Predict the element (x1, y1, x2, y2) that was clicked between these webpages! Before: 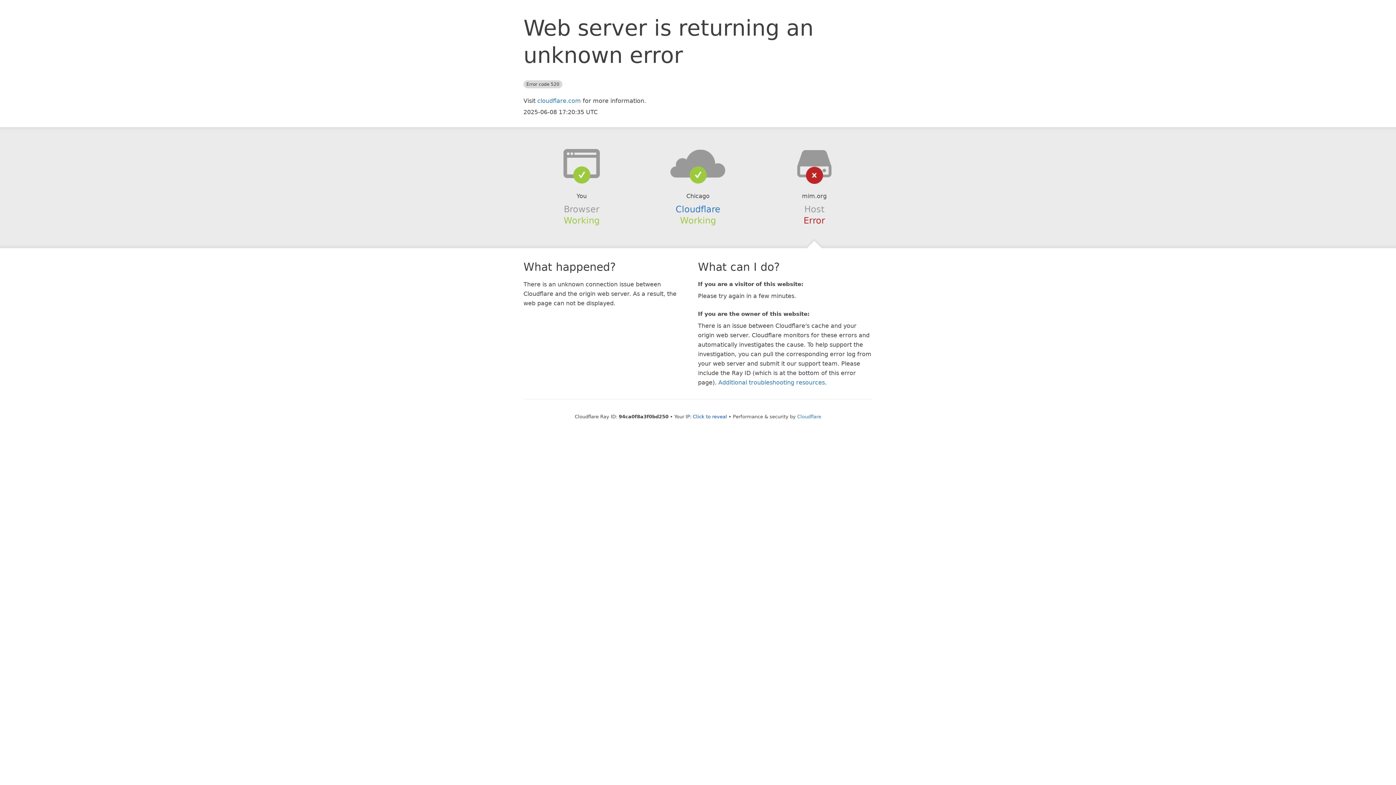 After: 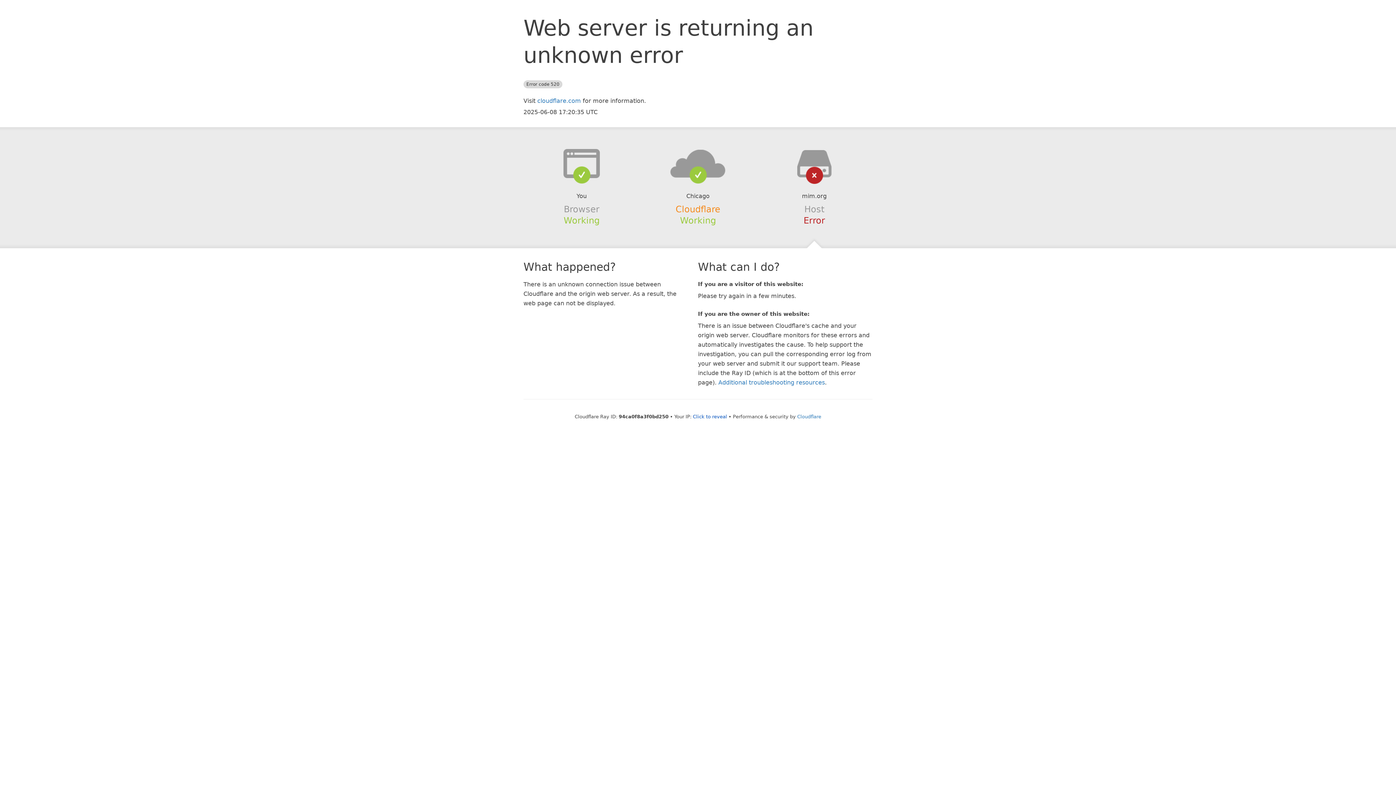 Action: label: Cloudflare bbox: (675, 204, 720, 214)